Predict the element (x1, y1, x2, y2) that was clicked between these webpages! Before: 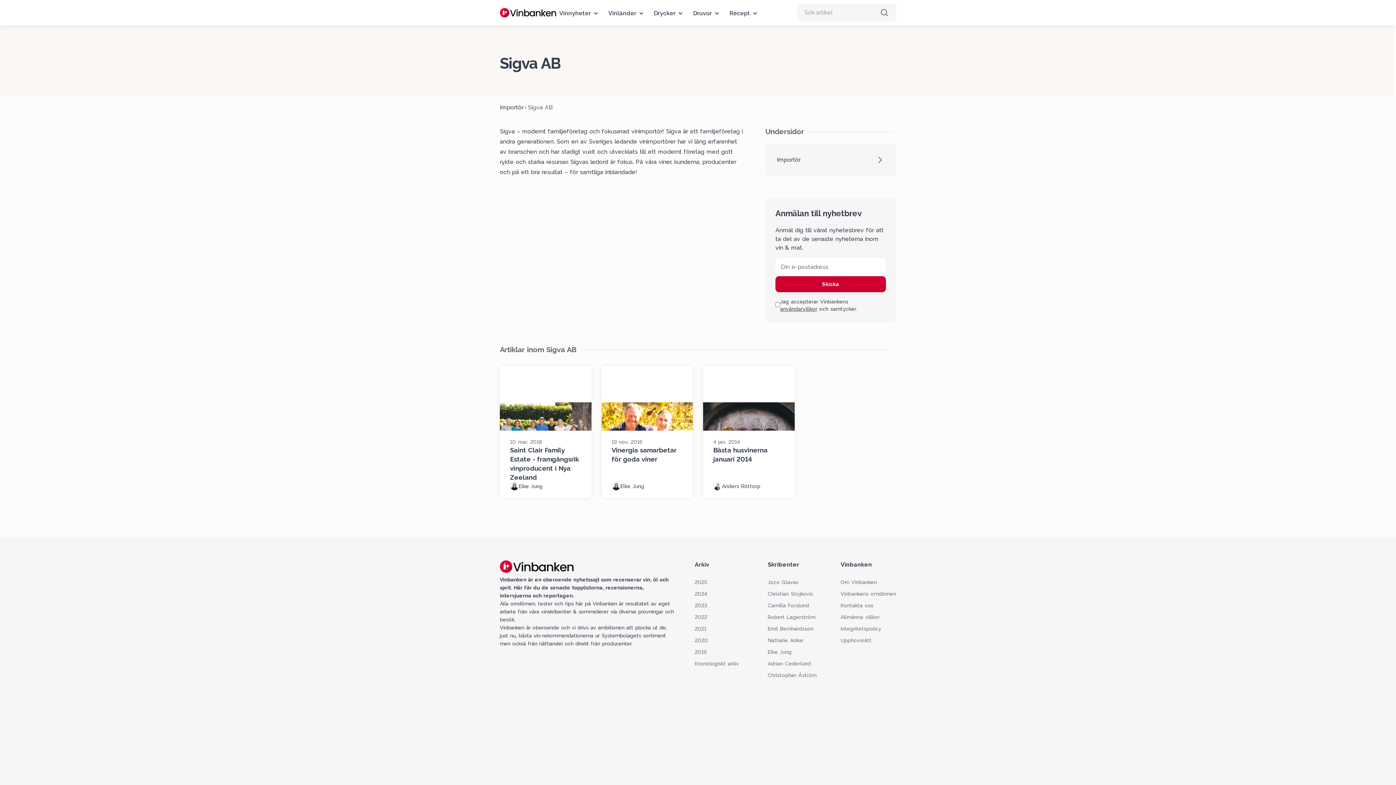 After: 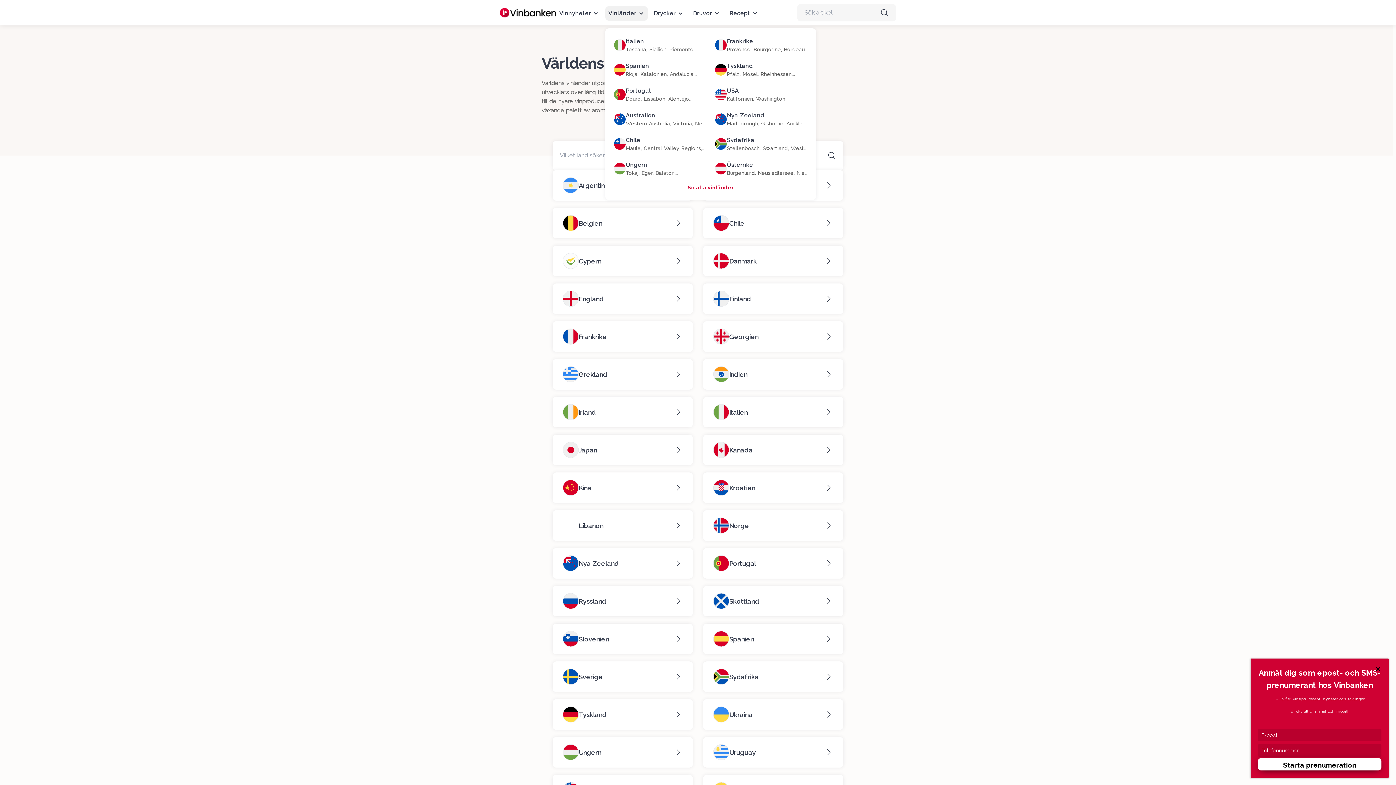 Action: label: Vinländer bbox: (608, 9, 636, 17)